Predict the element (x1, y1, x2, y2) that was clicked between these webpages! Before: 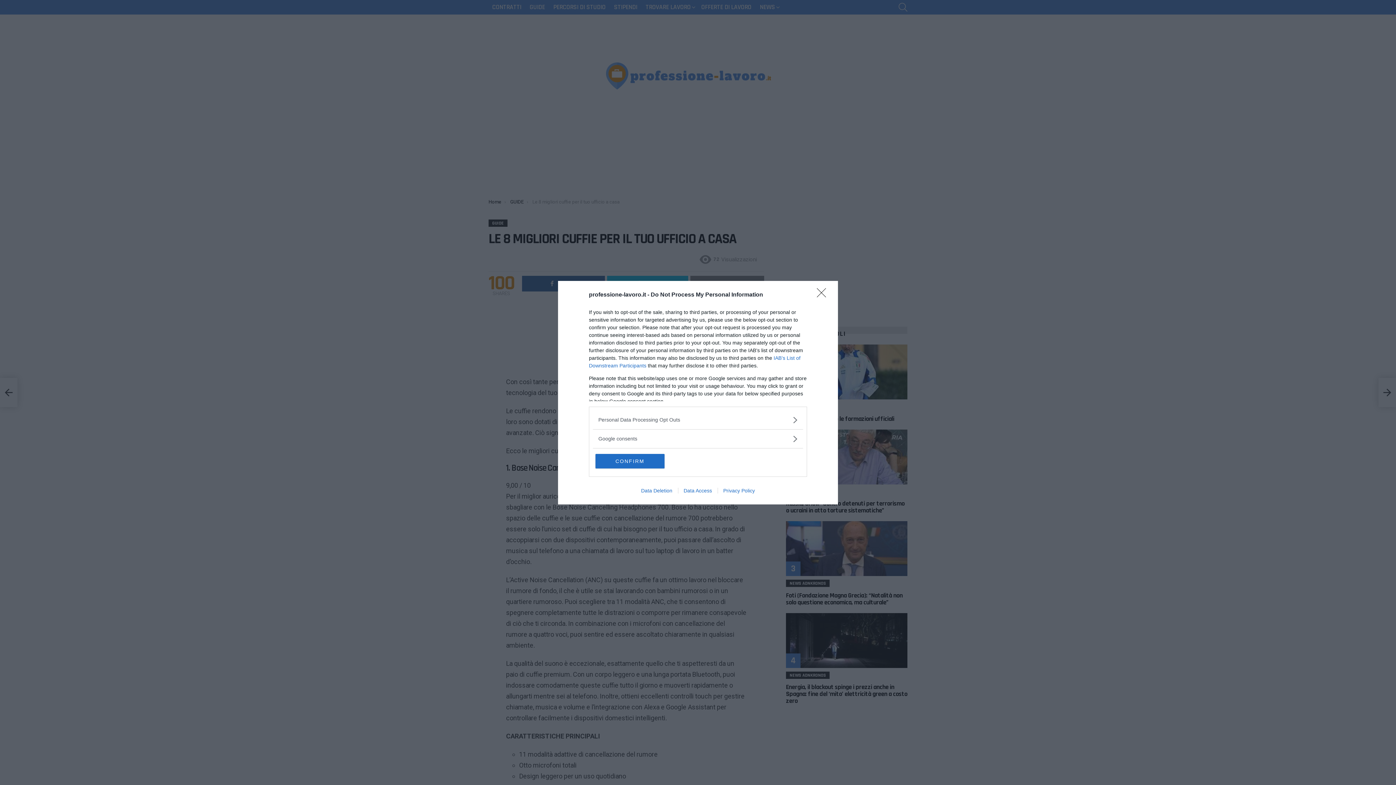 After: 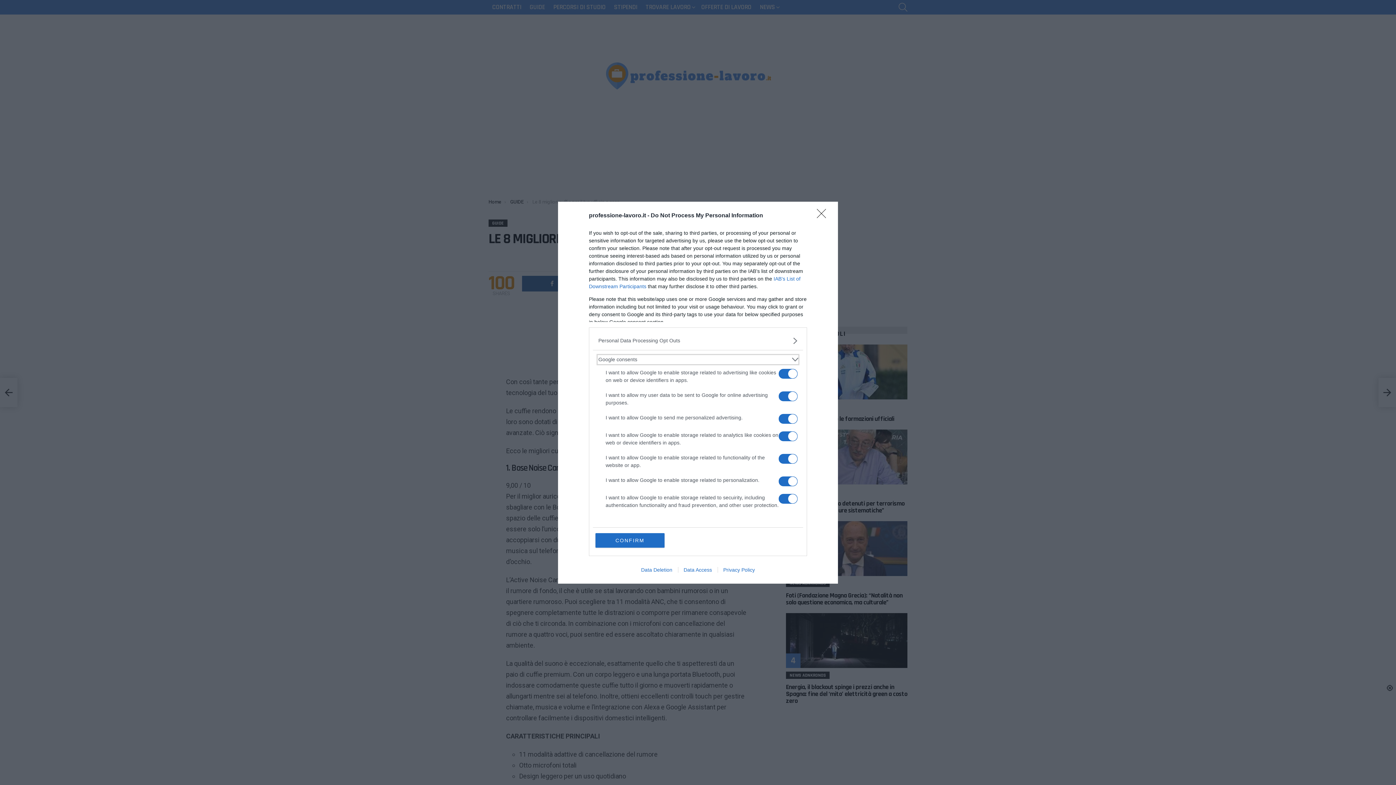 Action: label: Google consents bbox: (598, 435, 797, 442)